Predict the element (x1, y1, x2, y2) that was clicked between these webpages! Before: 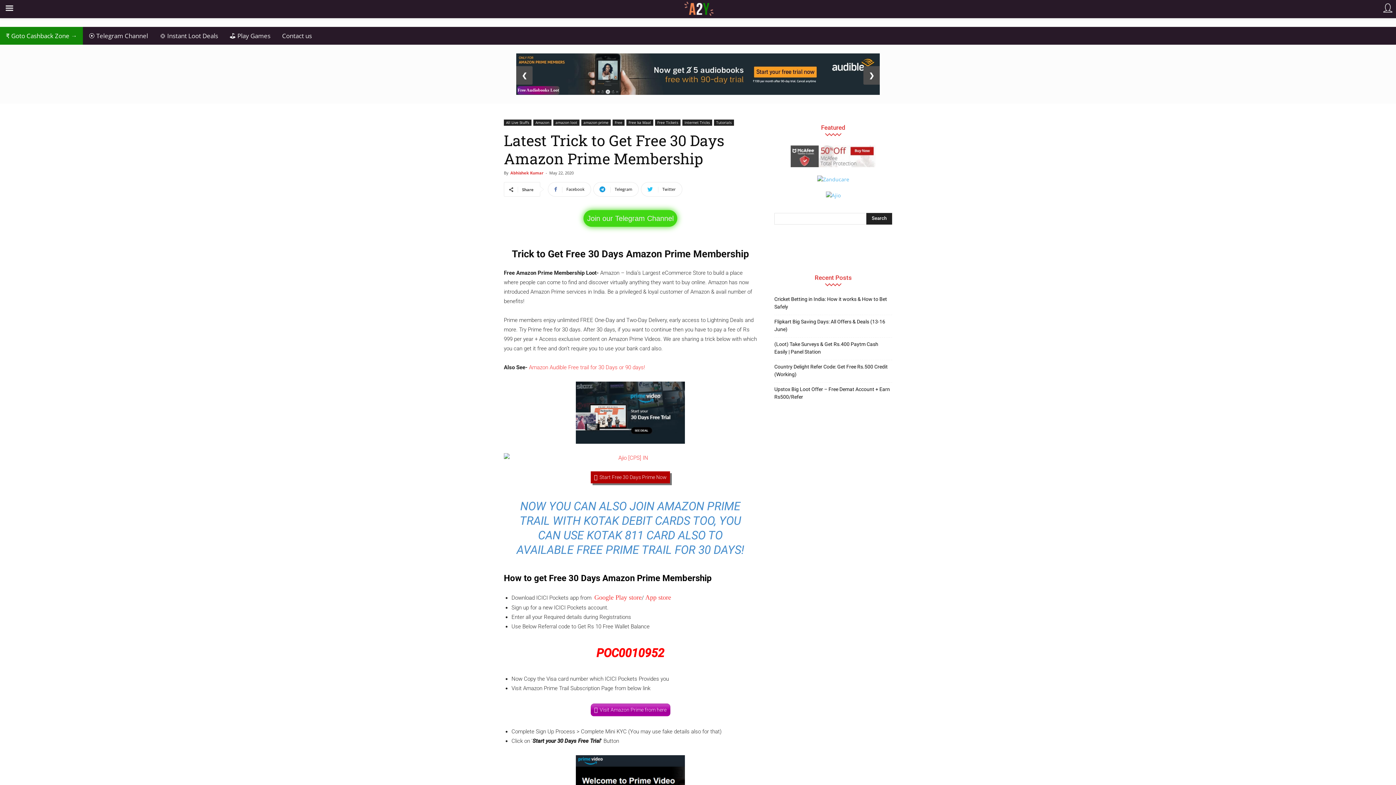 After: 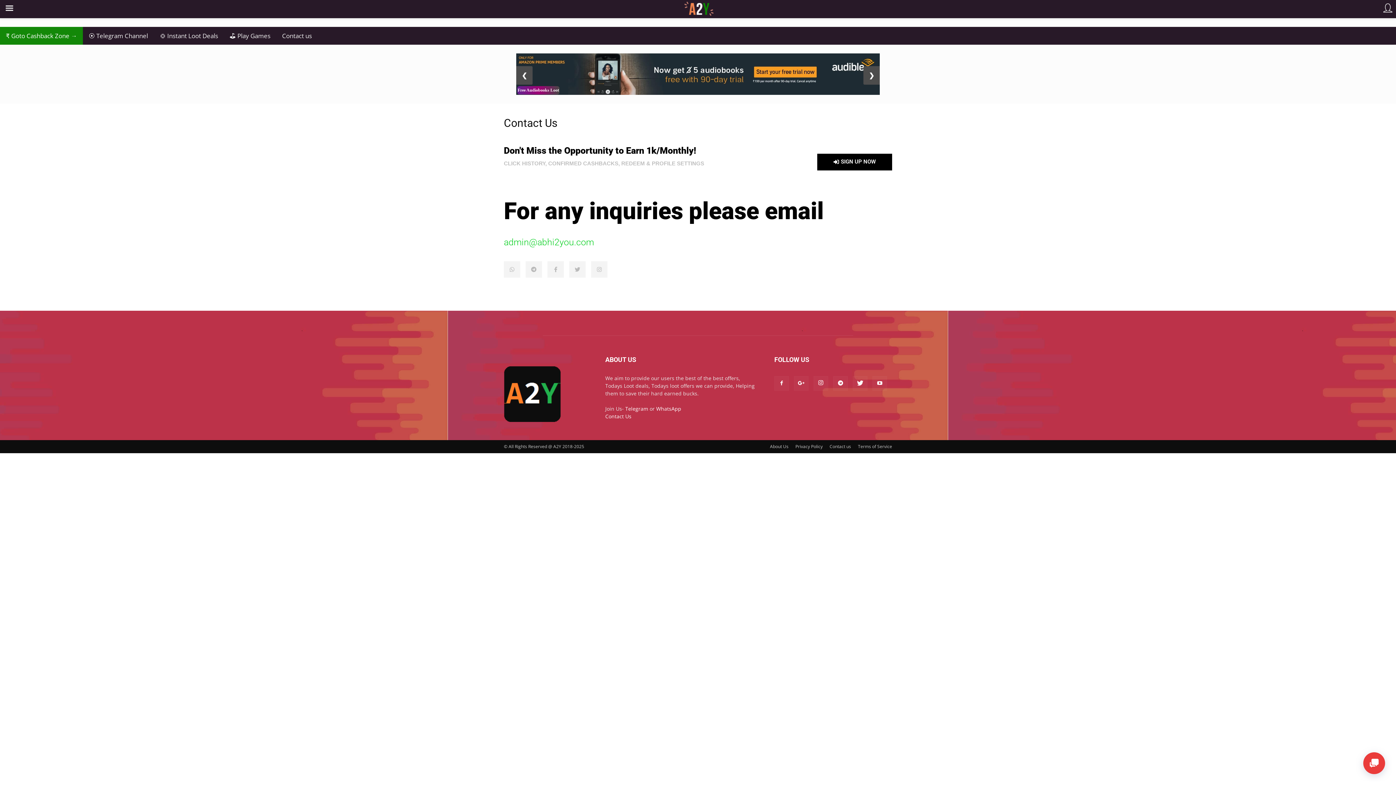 Action: label: Contact us bbox: (276, 26, 317, 44)